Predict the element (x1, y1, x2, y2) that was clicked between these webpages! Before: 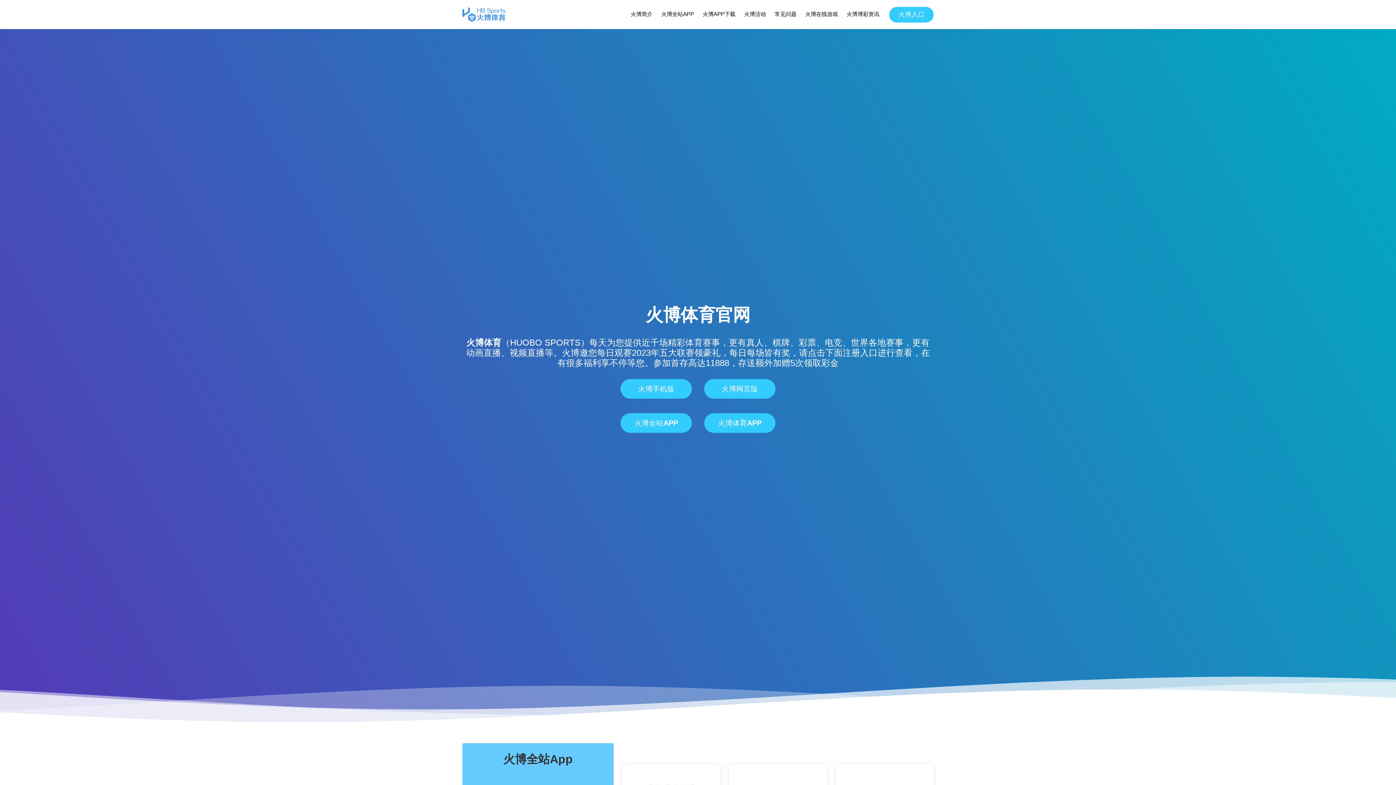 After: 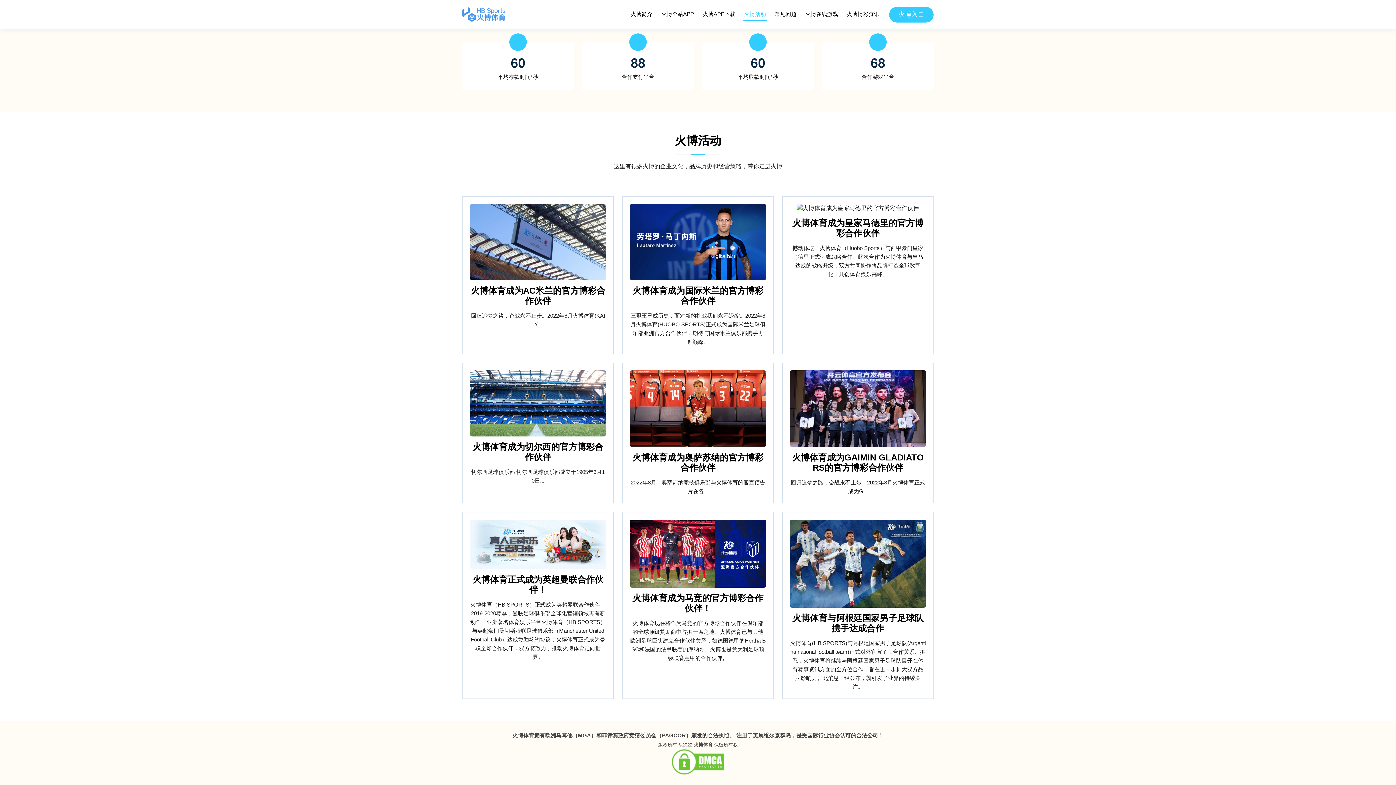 Action: label: 火博活动 bbox: (743, 8, 766, 20)